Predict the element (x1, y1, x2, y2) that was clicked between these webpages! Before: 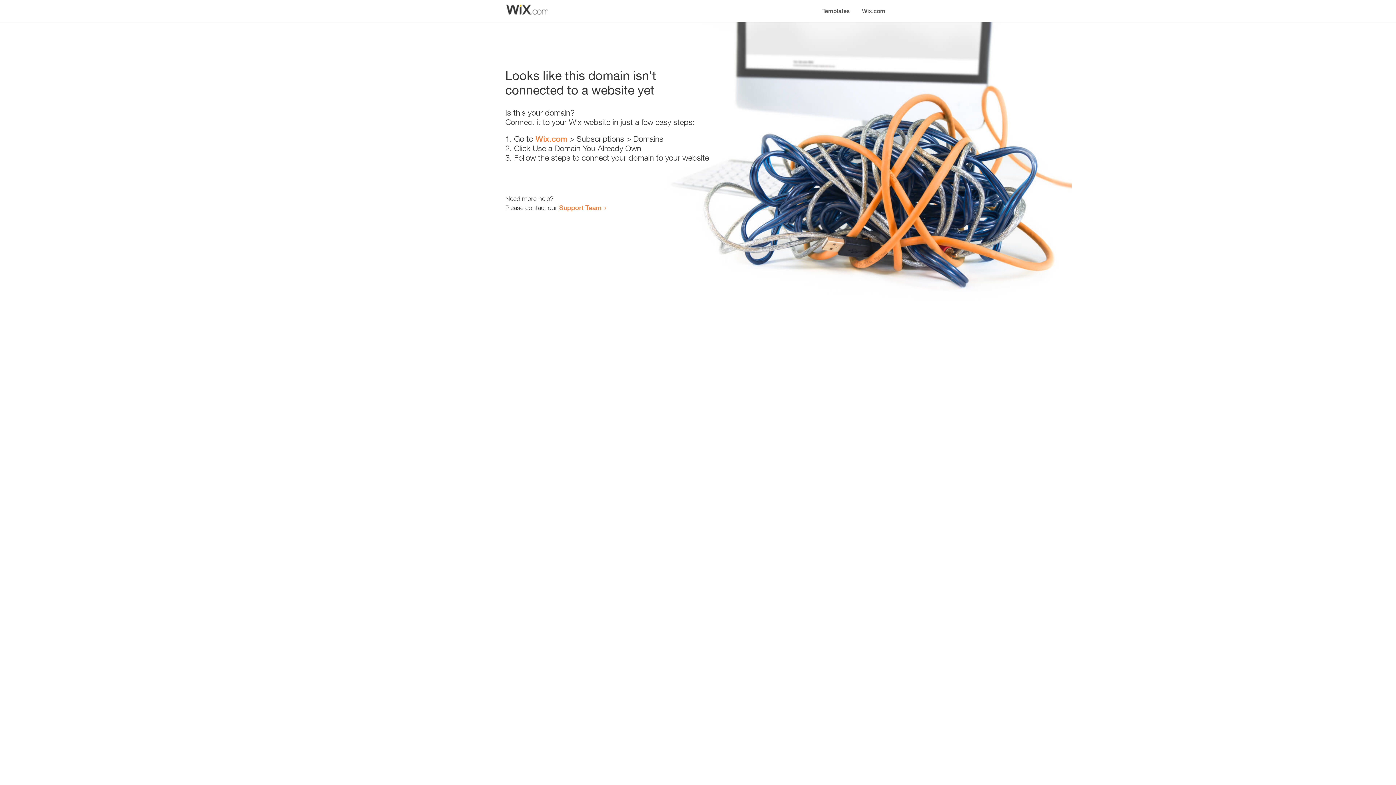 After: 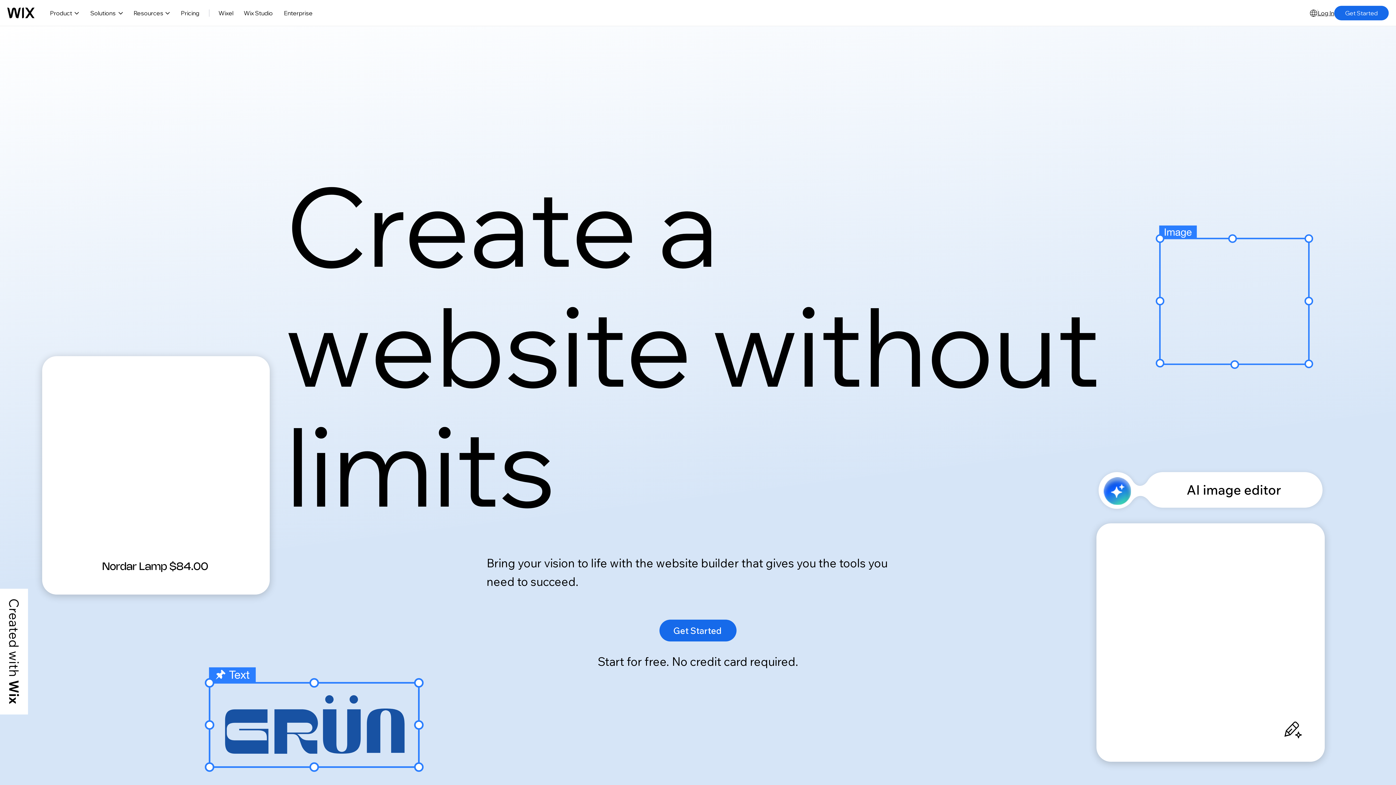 Action: label: Wix.com bbox: (856, 0, 890, 14)